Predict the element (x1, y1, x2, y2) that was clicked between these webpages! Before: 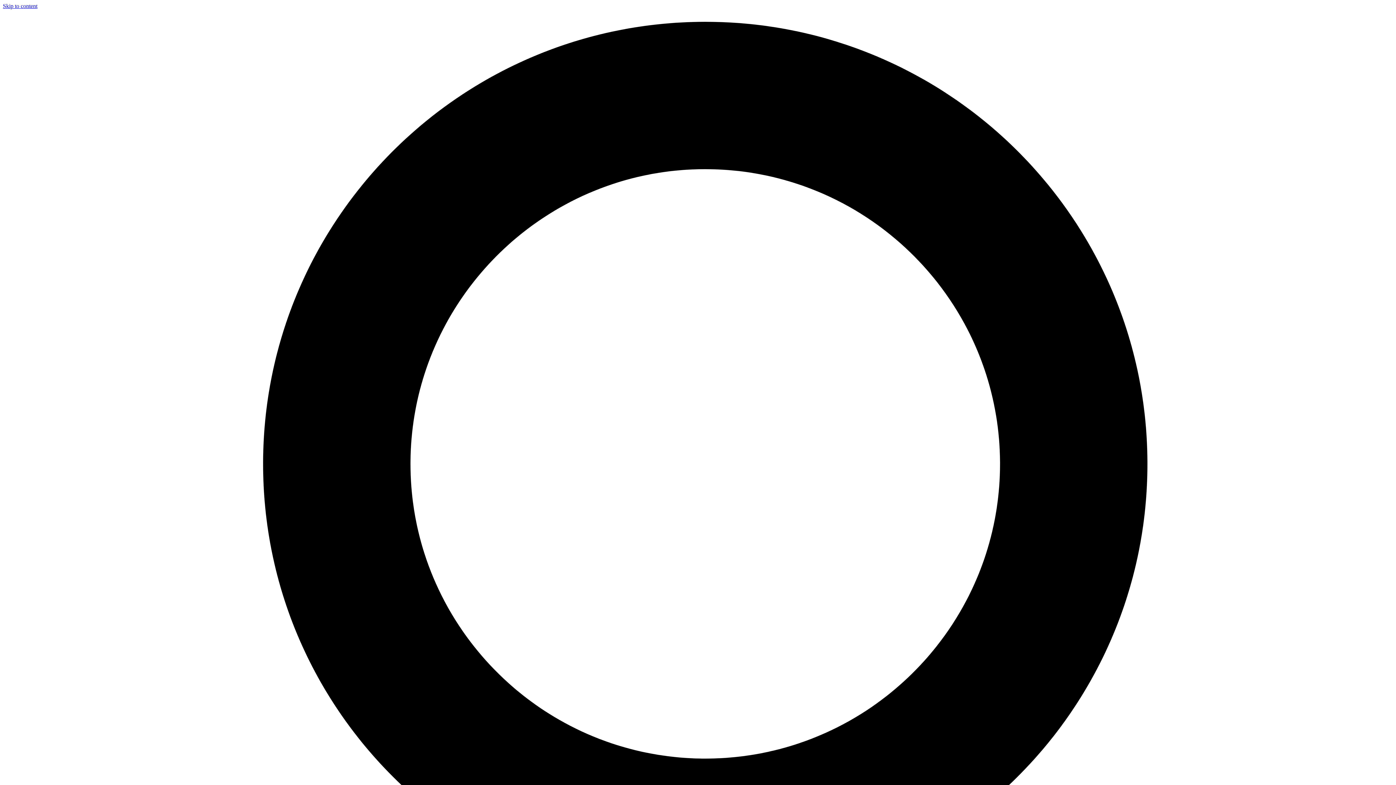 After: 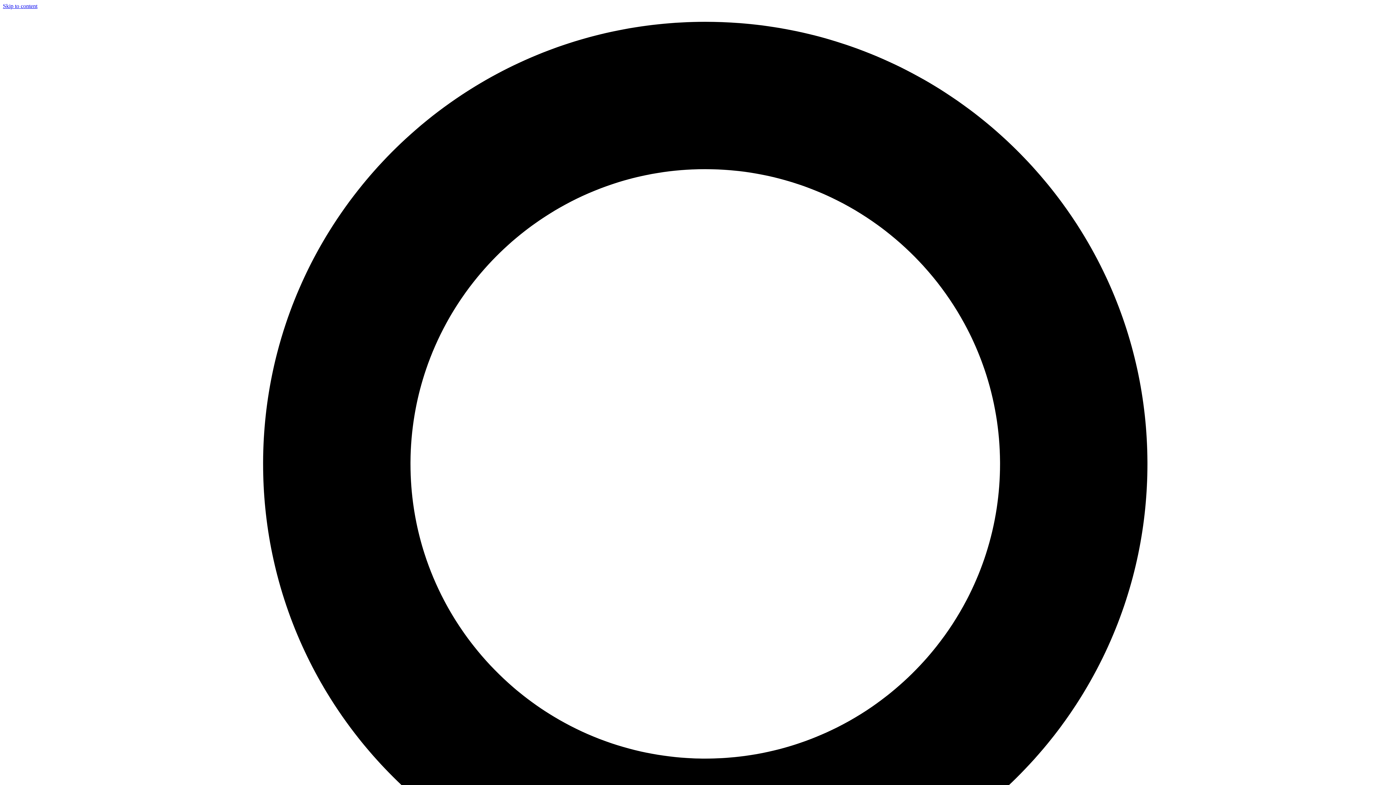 Action: label: Skip to content bbox: (2, 2, 37, 9)